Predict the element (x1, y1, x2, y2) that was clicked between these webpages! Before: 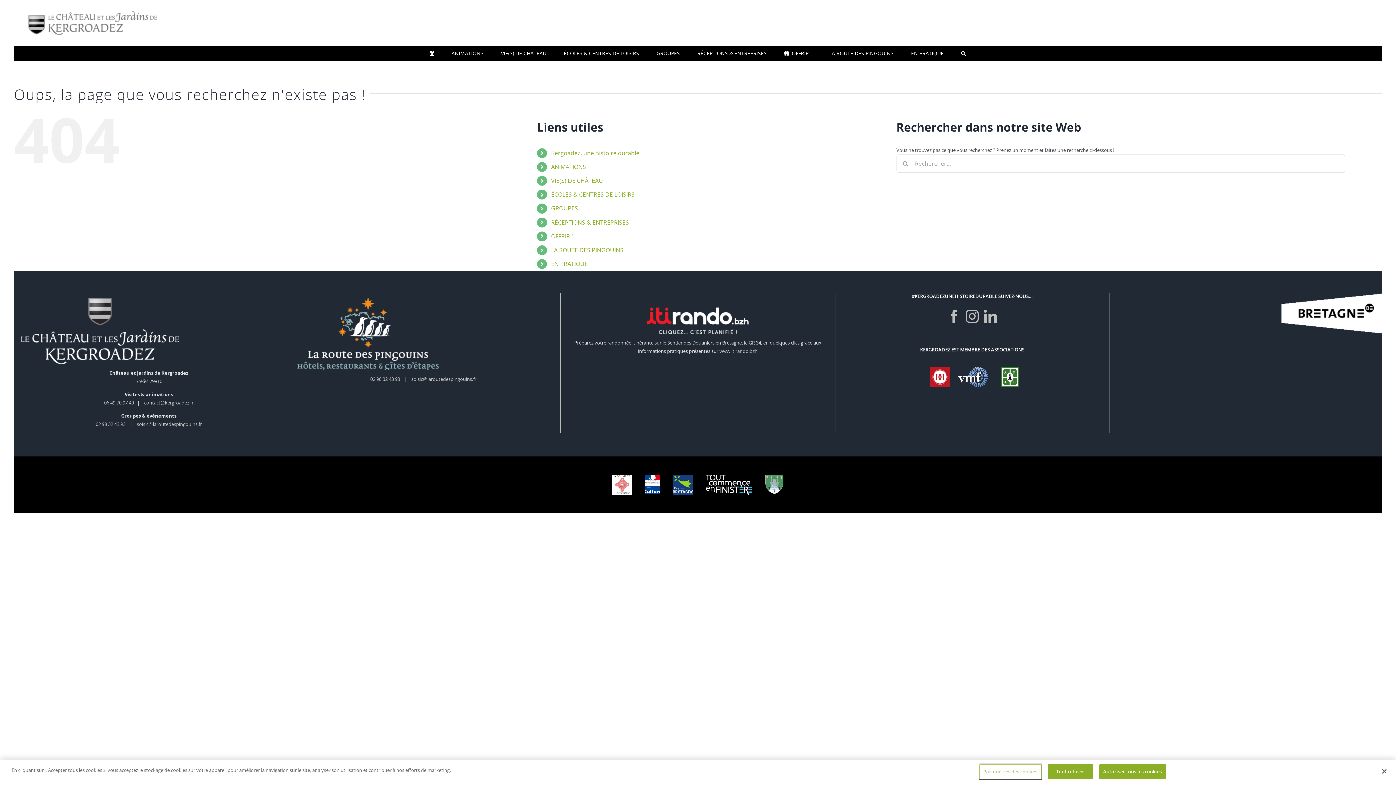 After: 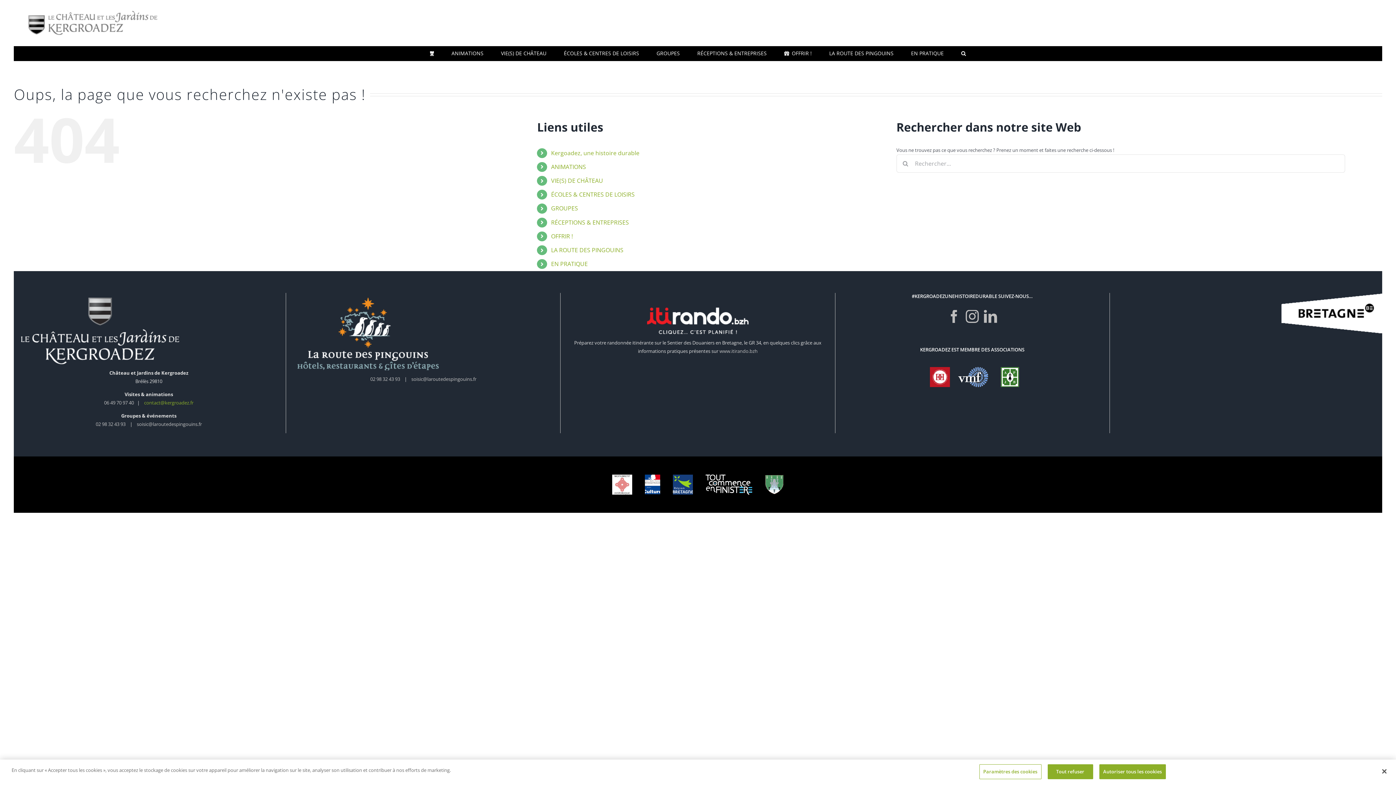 Action: label: contact@kergroadez.fr bbox: (144, 399, 193, 406)